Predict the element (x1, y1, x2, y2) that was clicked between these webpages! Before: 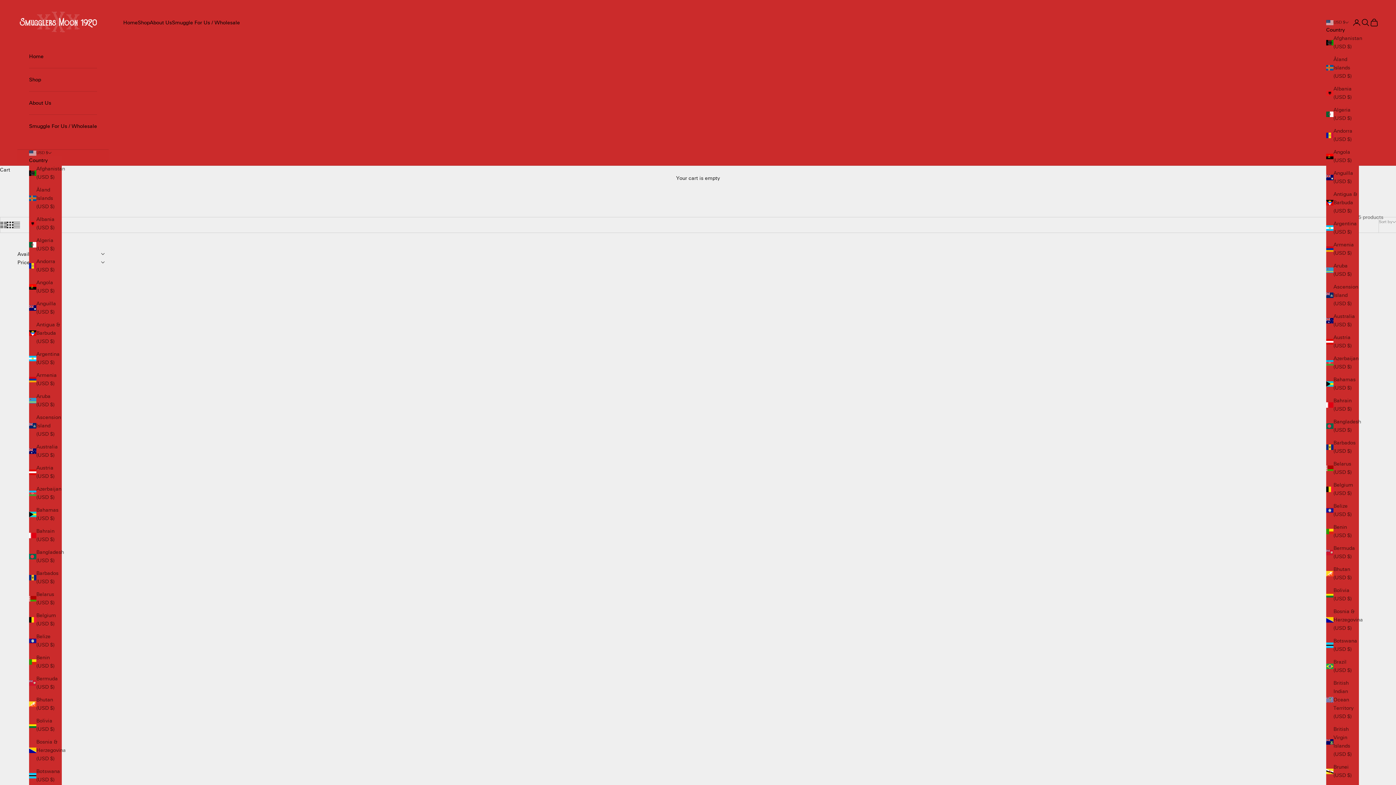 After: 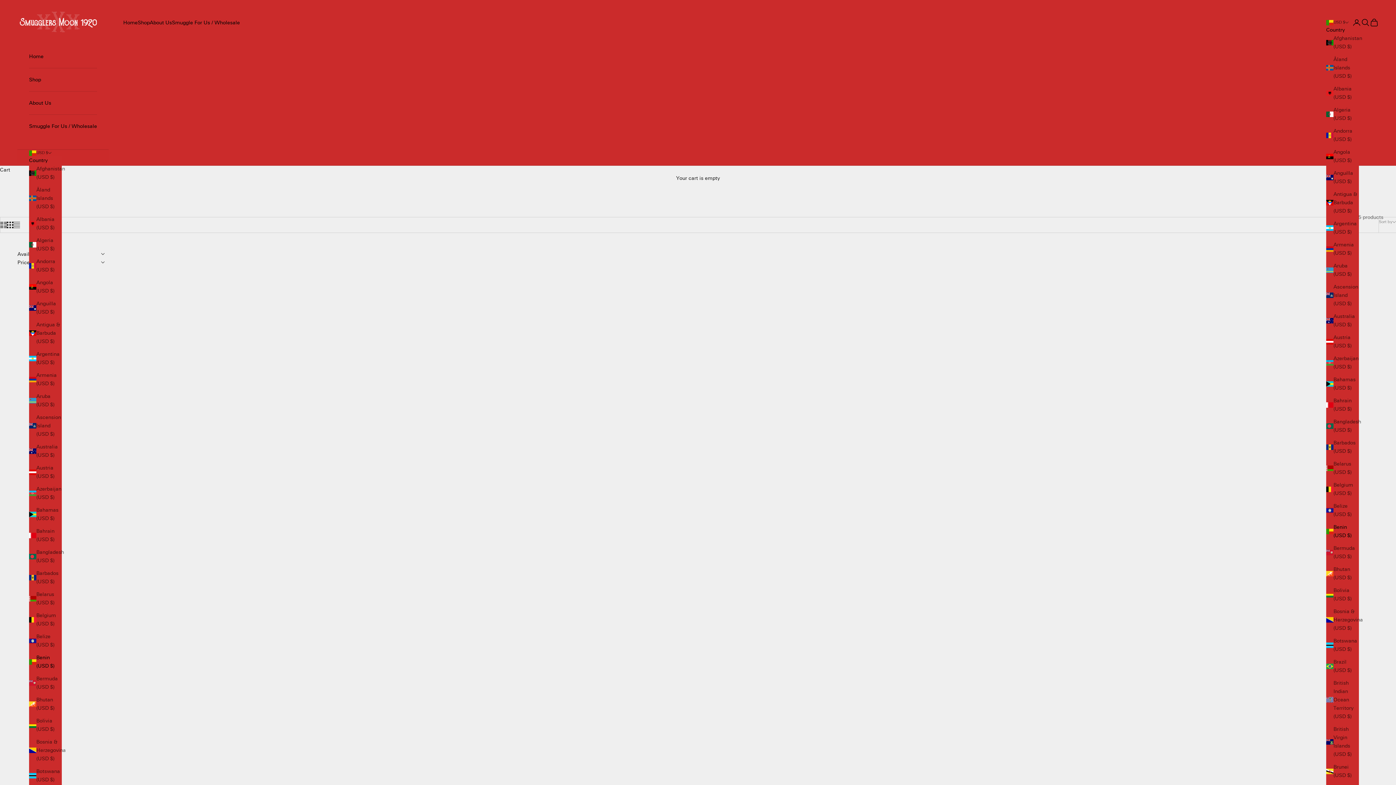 Action: label: Benin (USD $) bbox: (29, 653, 61, 670)